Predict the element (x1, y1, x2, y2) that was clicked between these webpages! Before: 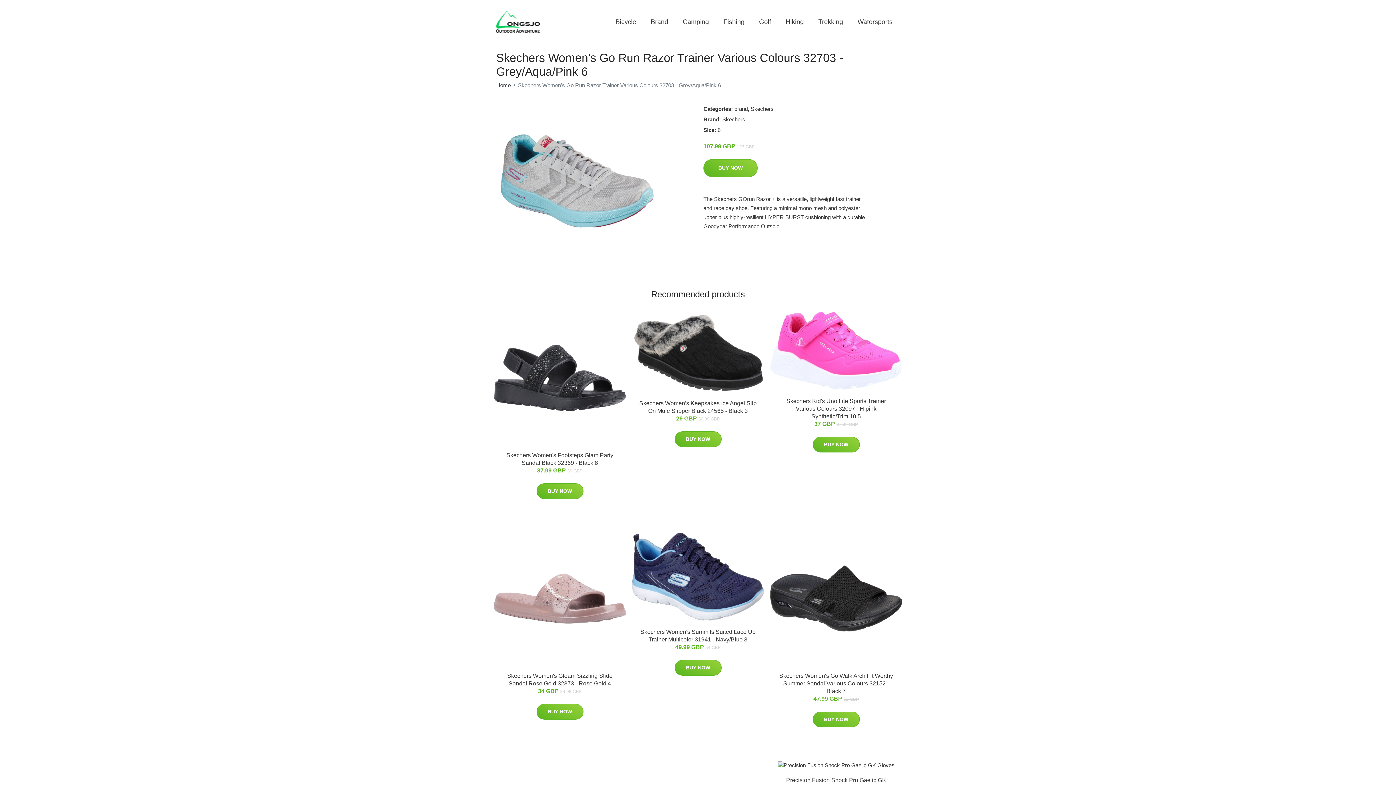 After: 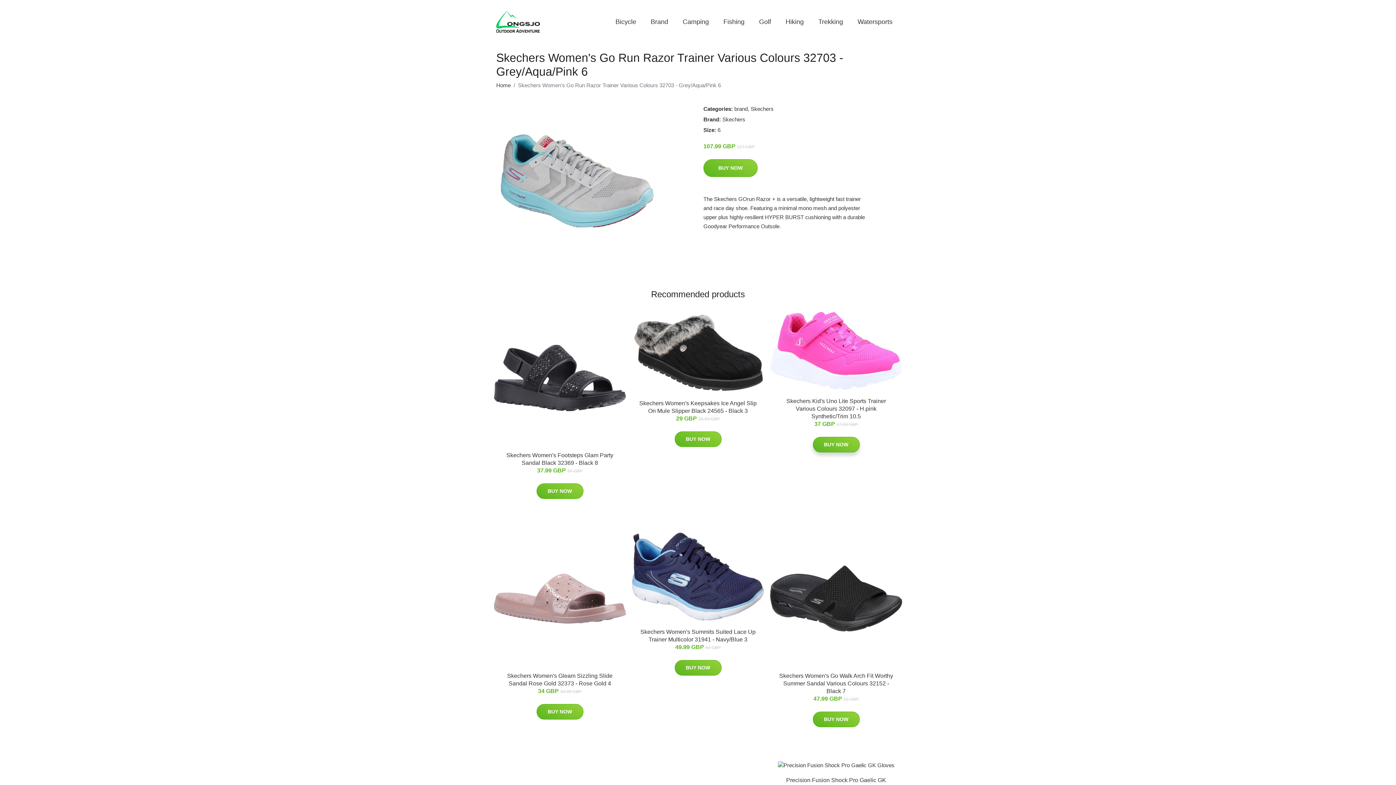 Action: label: BUY NOW bbox: (812, 437, 859, 452)